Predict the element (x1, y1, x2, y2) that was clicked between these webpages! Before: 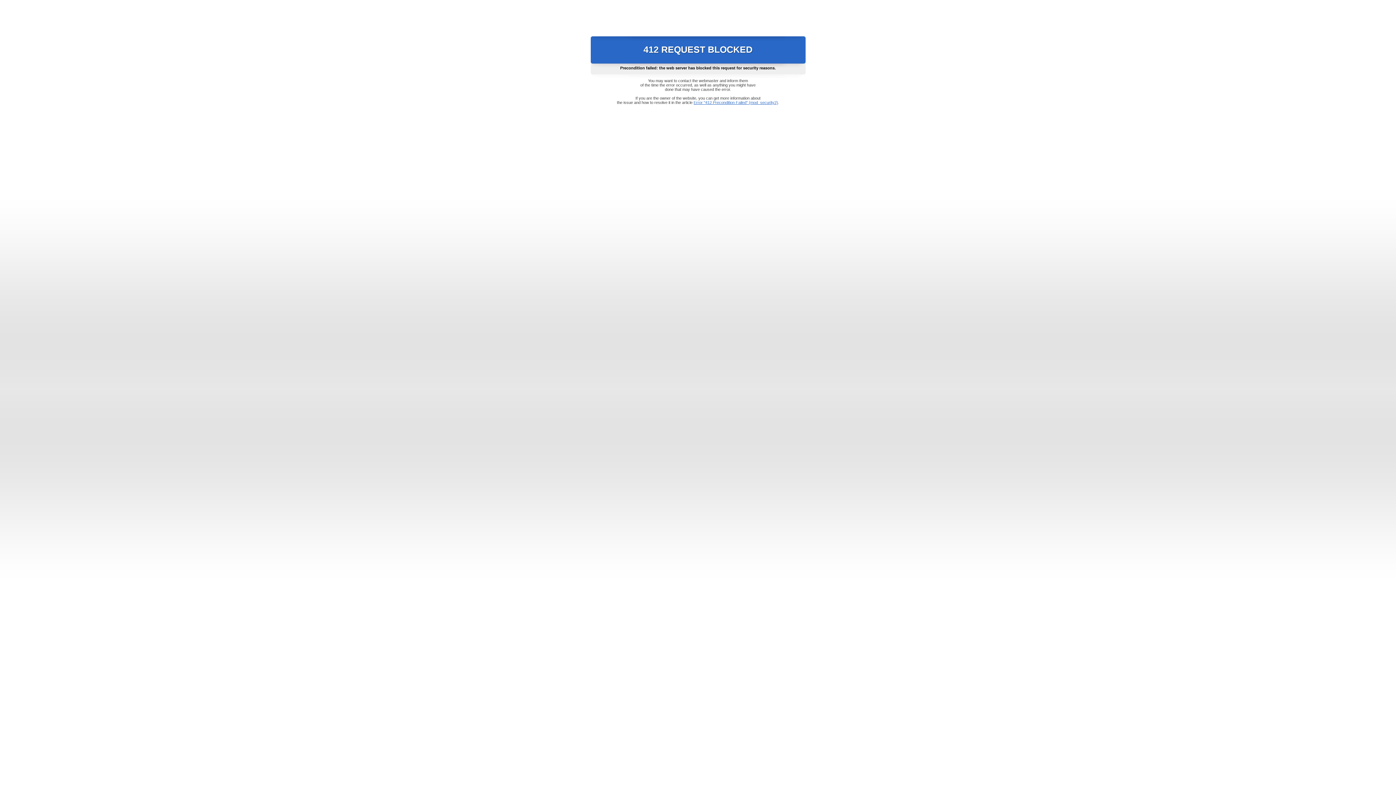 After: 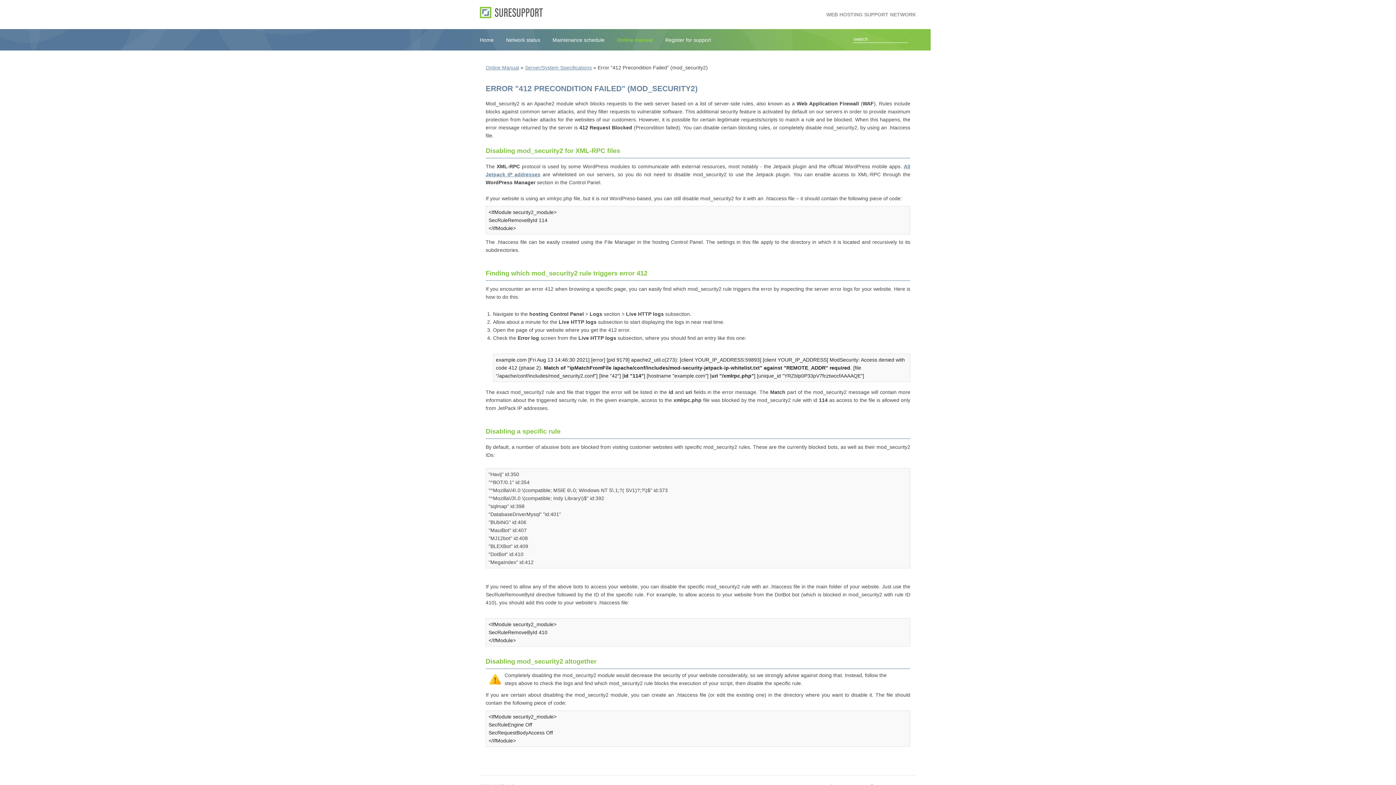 Action: label: Error "412 Precondition Failed" (mod_security2) bbox: (693, 100, 778, 104)